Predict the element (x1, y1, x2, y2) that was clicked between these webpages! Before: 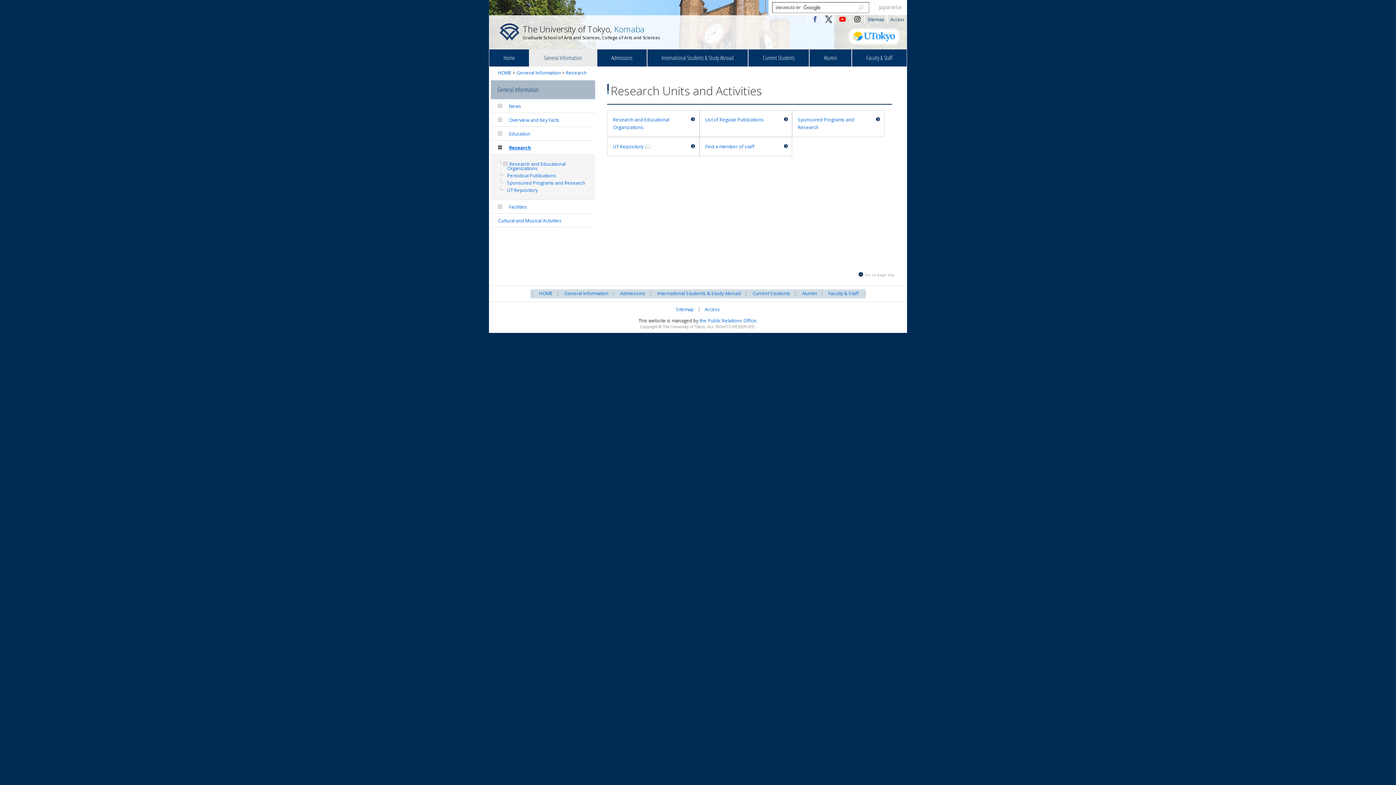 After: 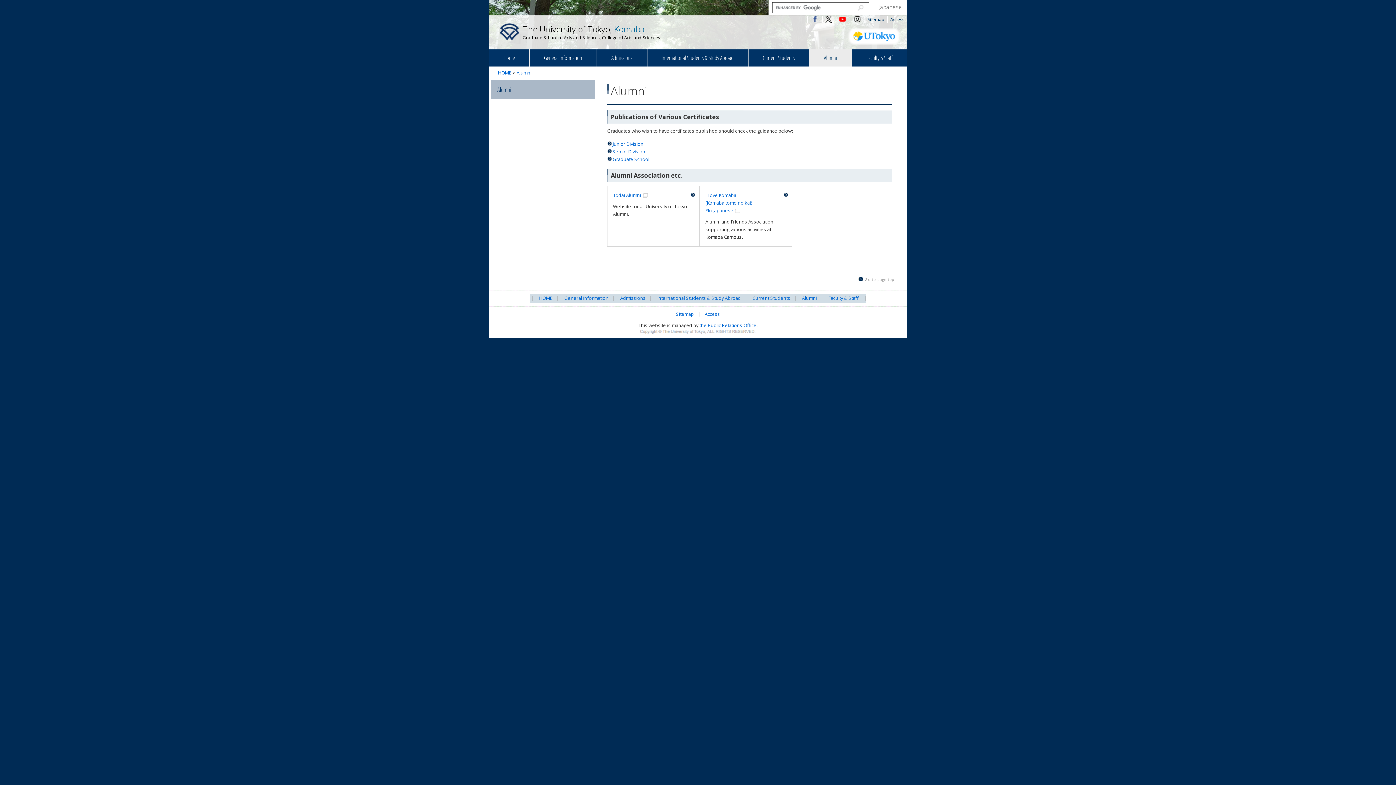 Action: label: Alumni bbox: (809, 49, 851, 66)